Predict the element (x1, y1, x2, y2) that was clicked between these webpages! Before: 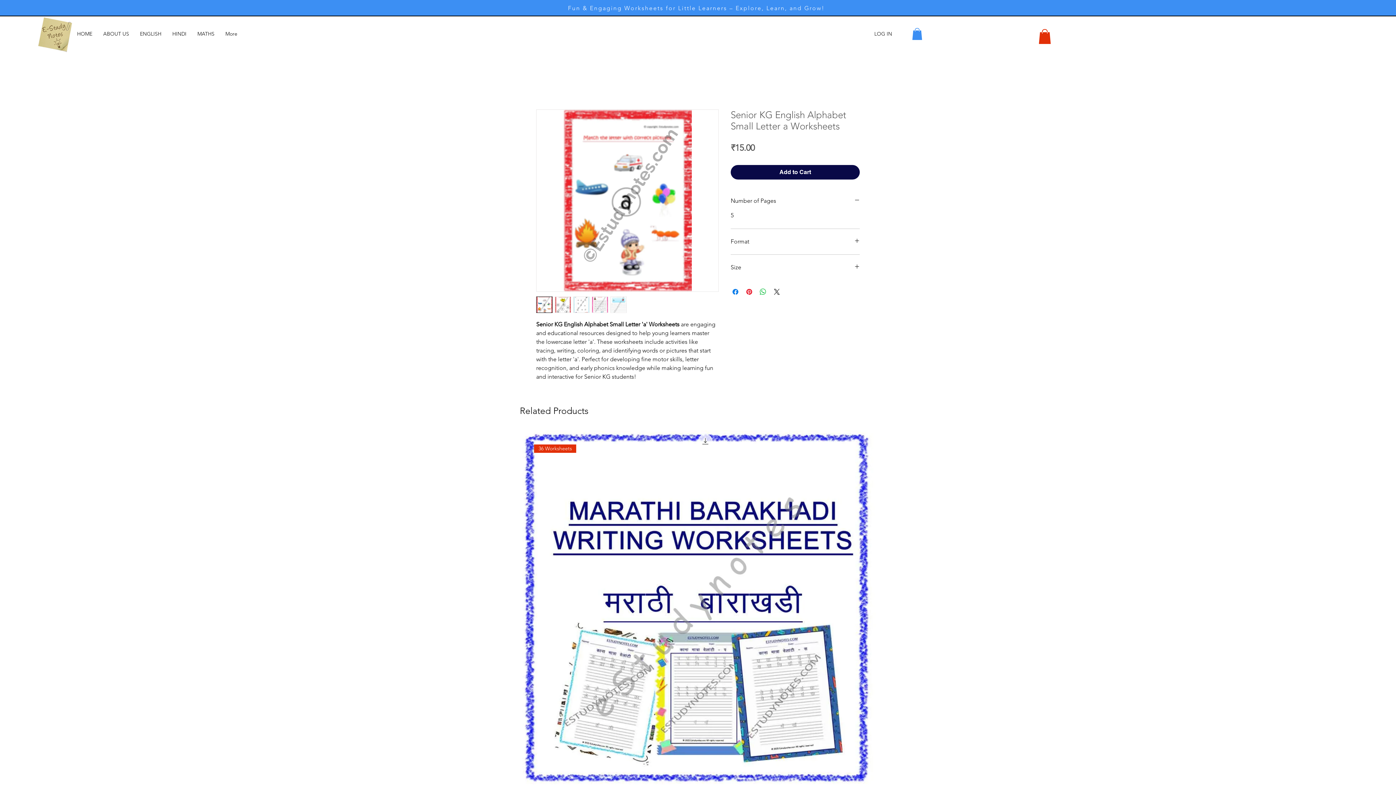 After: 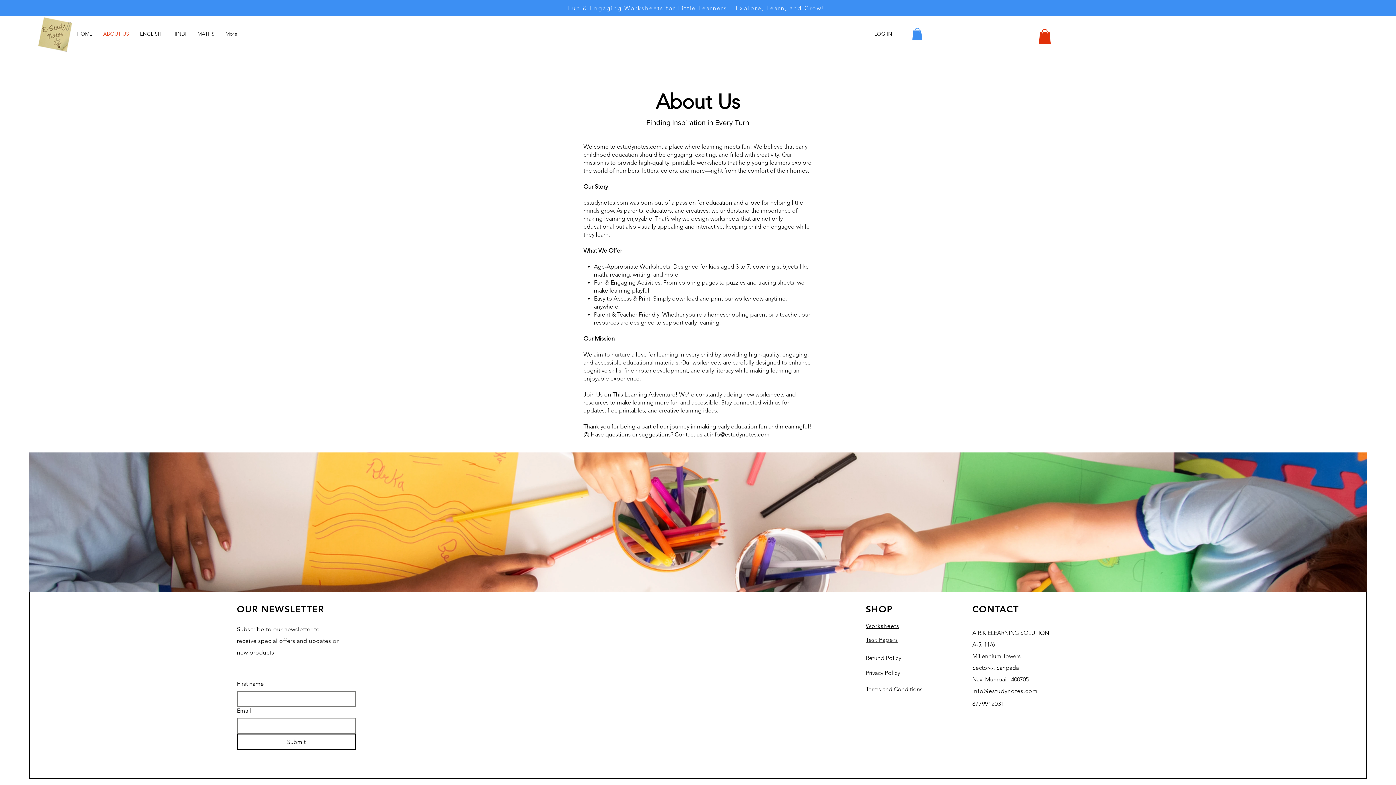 Action: bbox: (97, 24, 134, 42) label: ABOUT US